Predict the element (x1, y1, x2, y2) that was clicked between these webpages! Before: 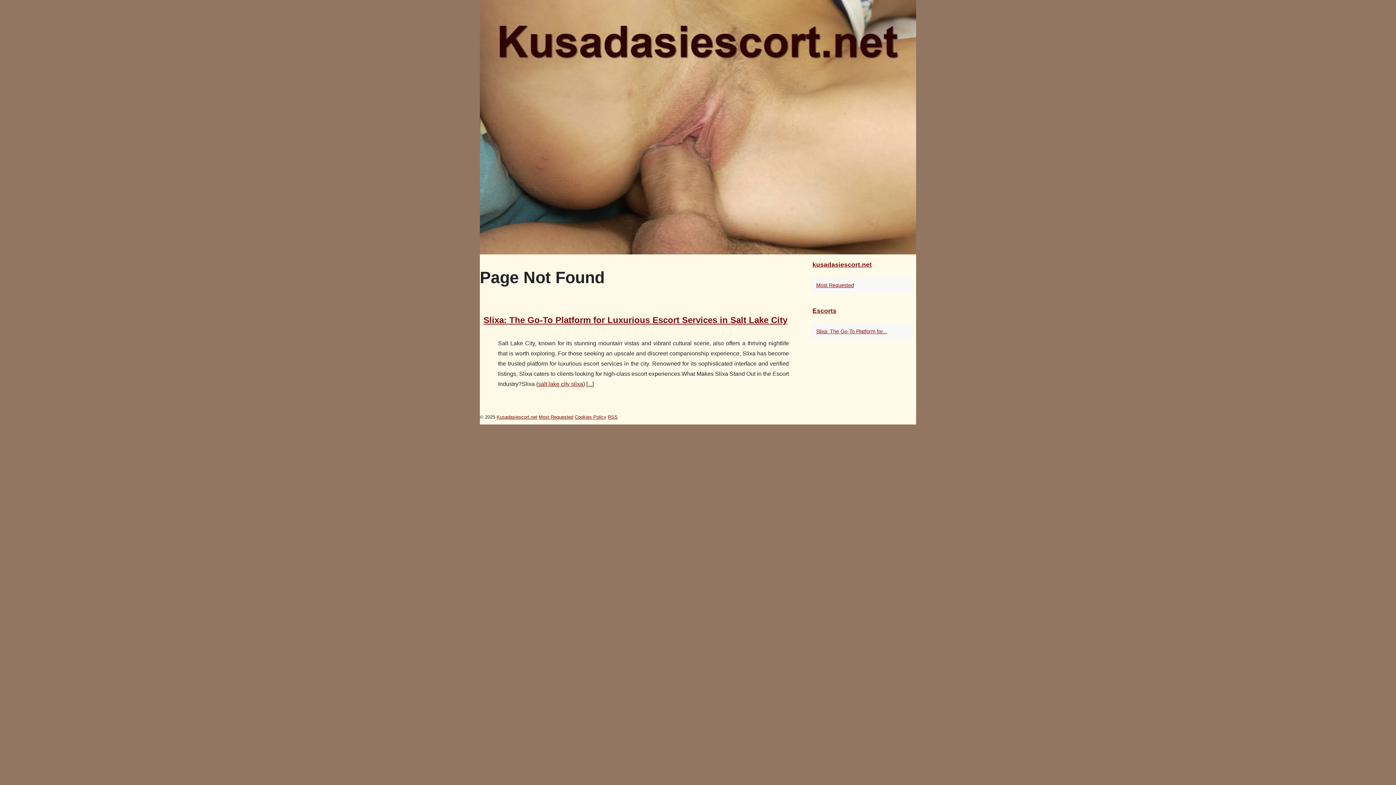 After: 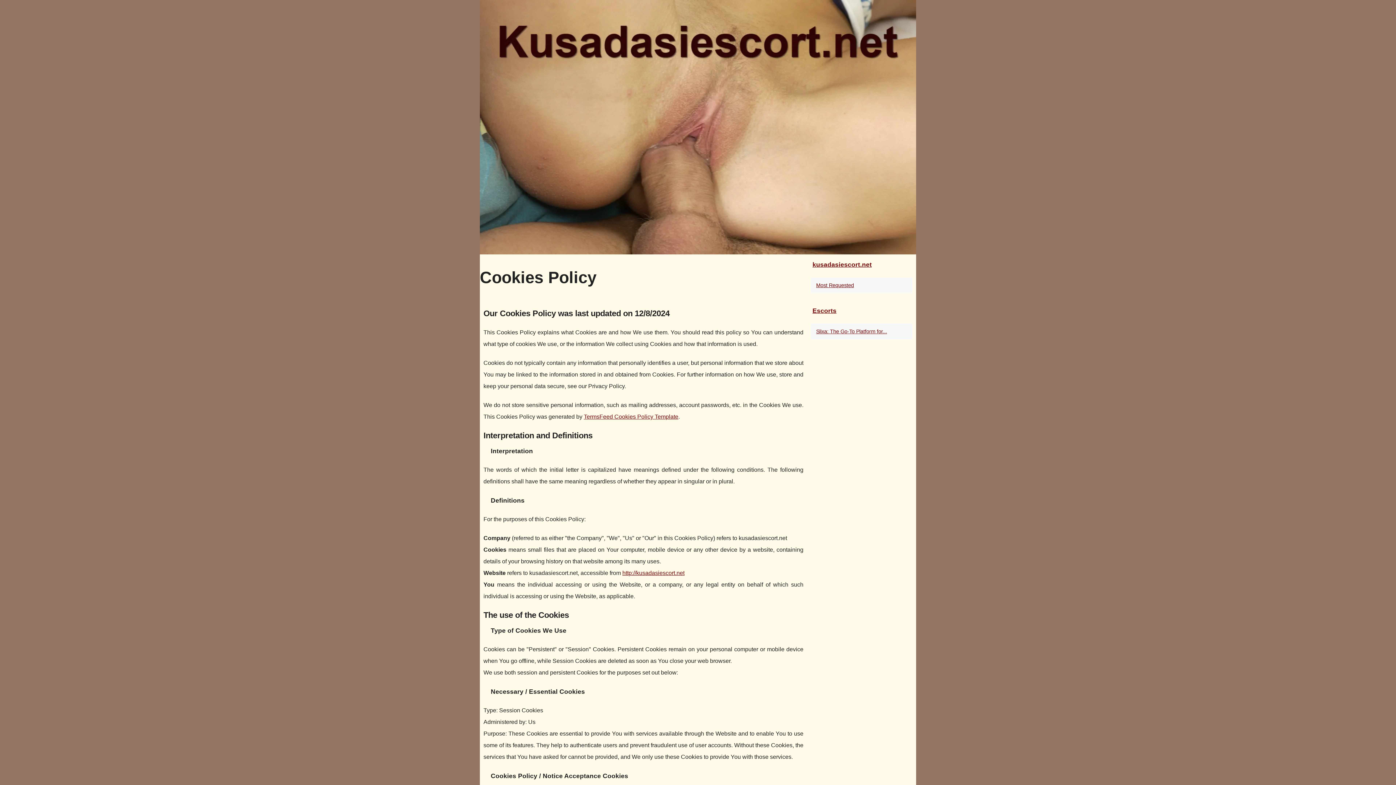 Action: label: Cookies Policy bbox: (574, 414, 606, 419)